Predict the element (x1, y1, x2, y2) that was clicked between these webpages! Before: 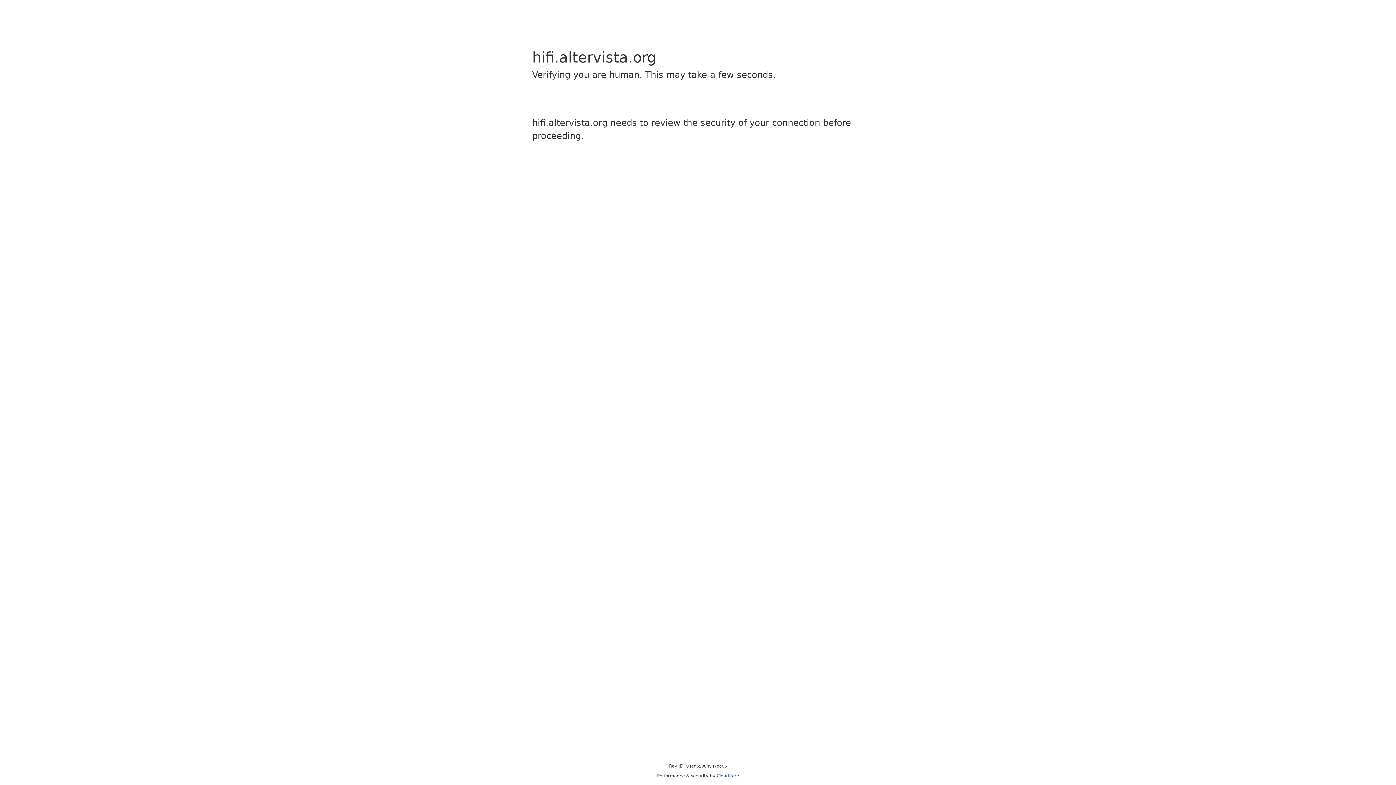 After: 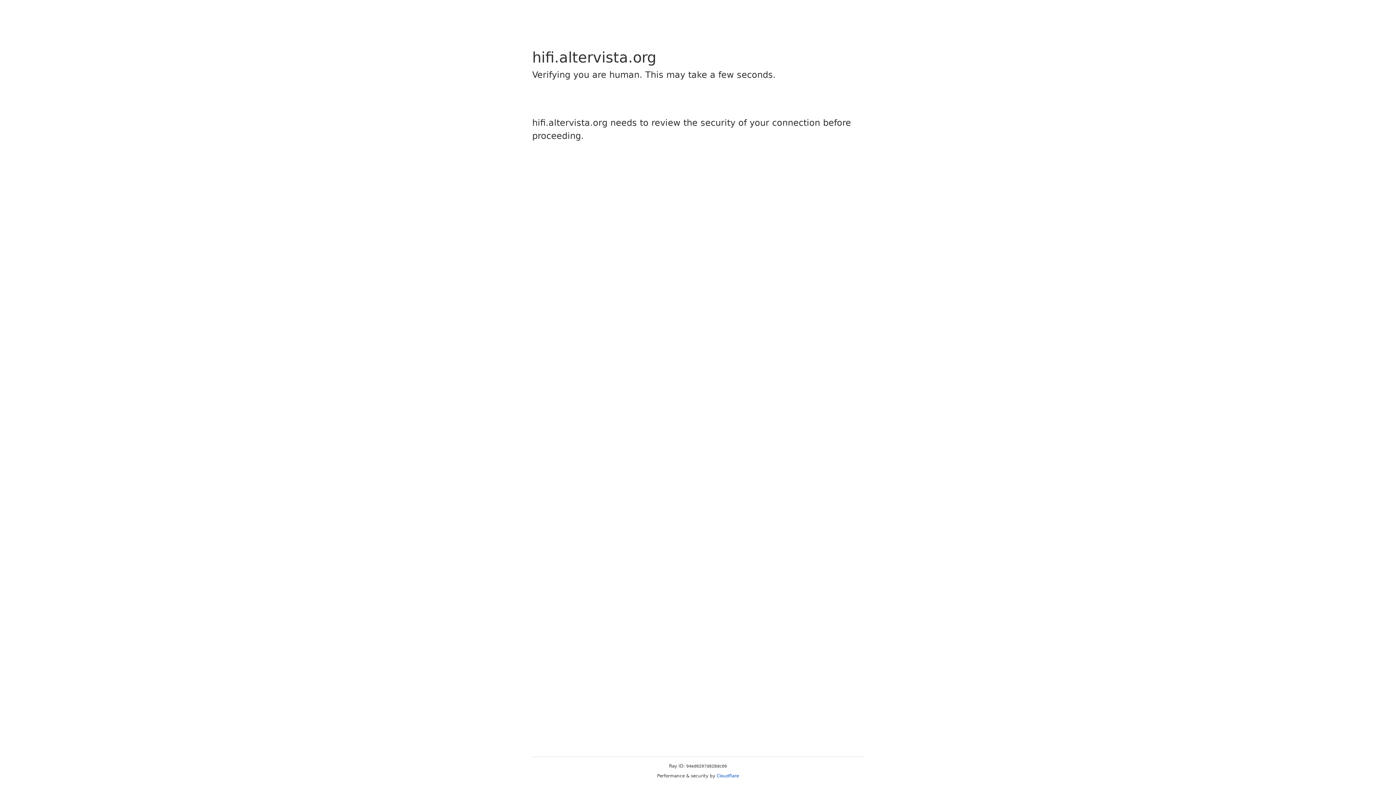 Action: label: Cloudflare bbox: (716, 773, 739, 778)